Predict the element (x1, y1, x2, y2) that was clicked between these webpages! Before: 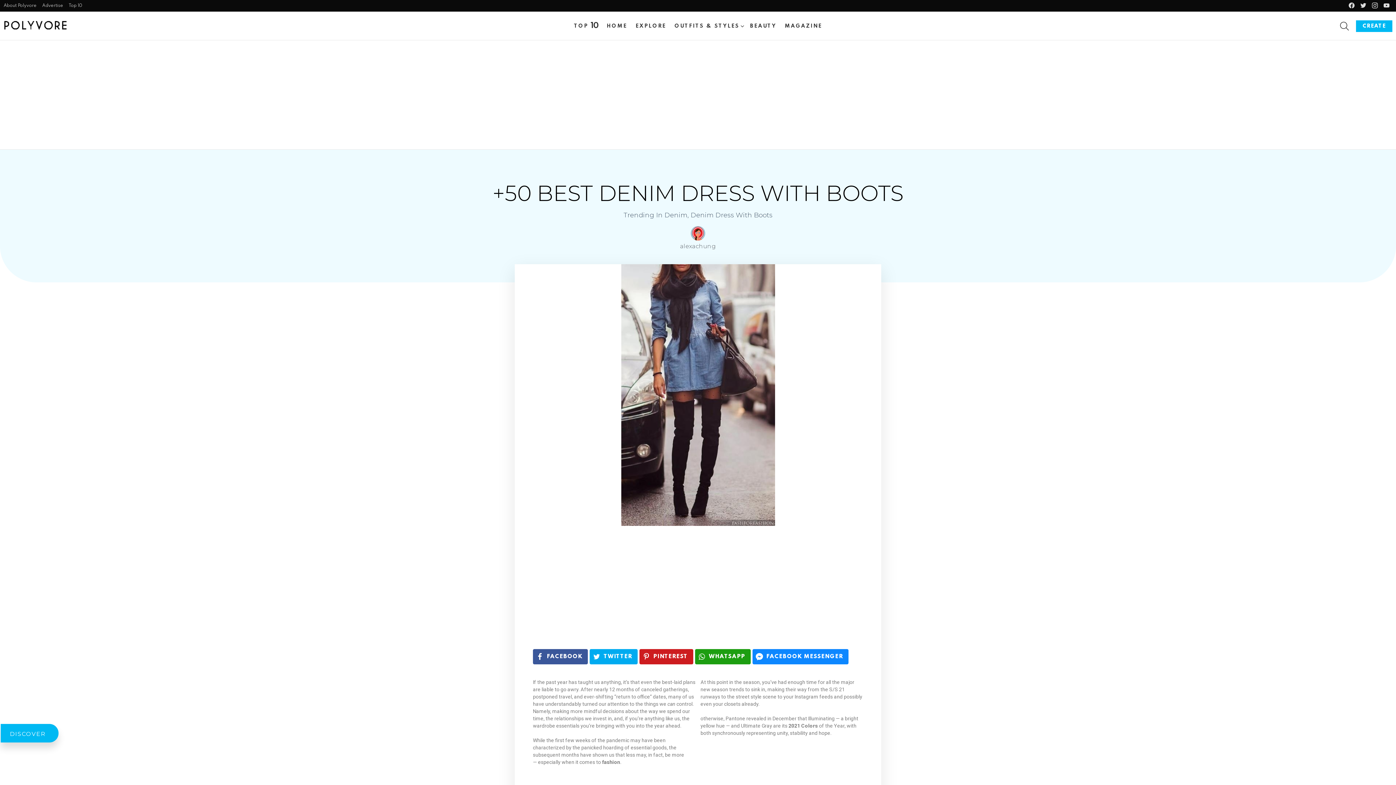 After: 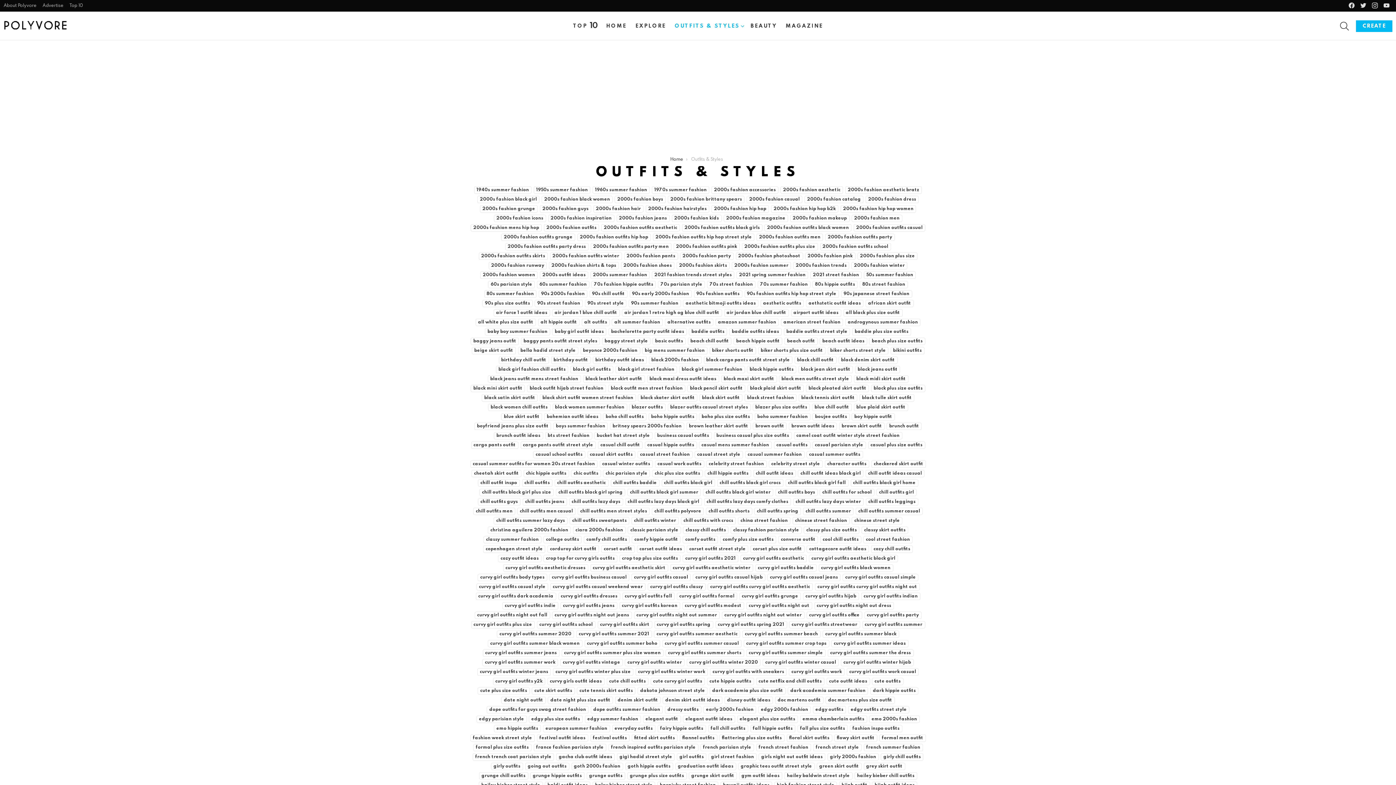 Action: label: OUTFITS & STYLES bbox: (671, 20, 745, 31)